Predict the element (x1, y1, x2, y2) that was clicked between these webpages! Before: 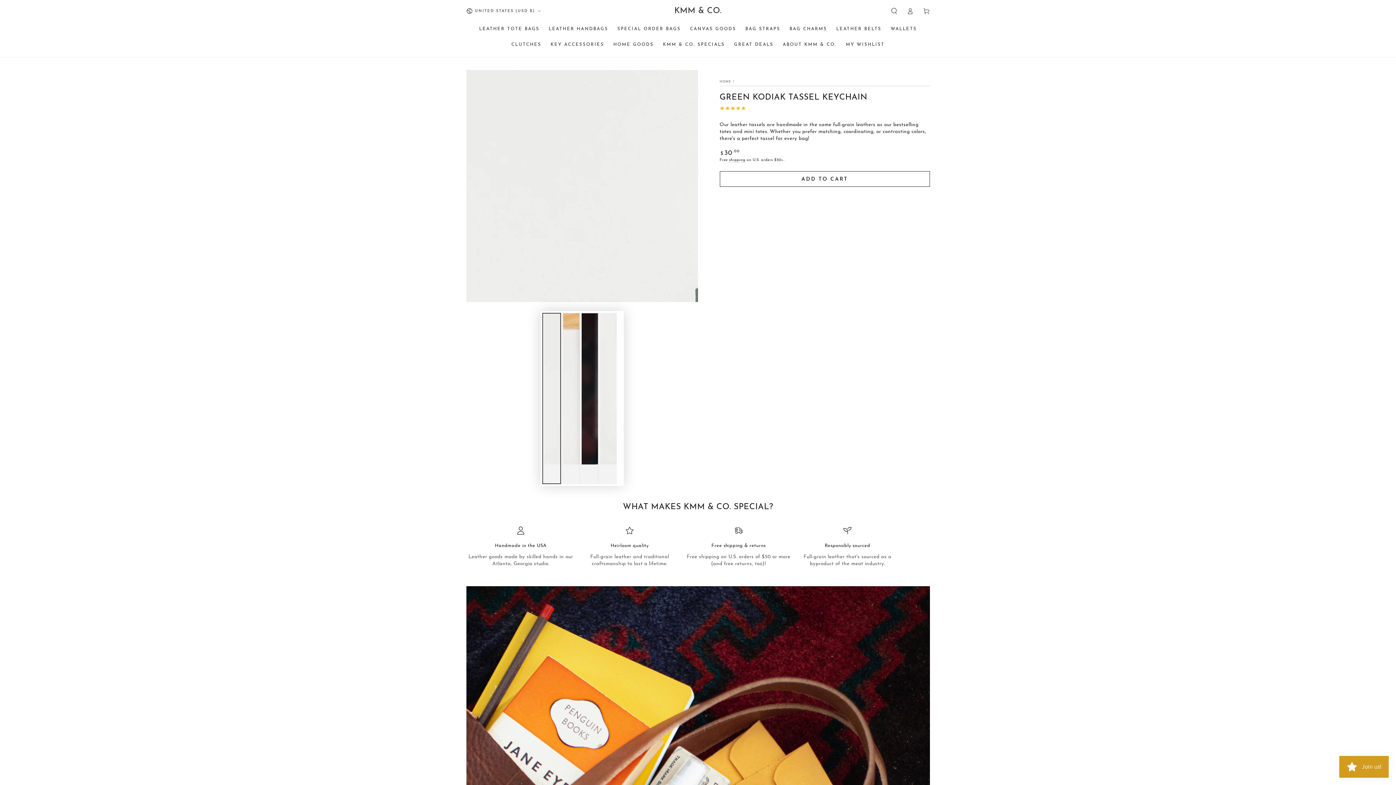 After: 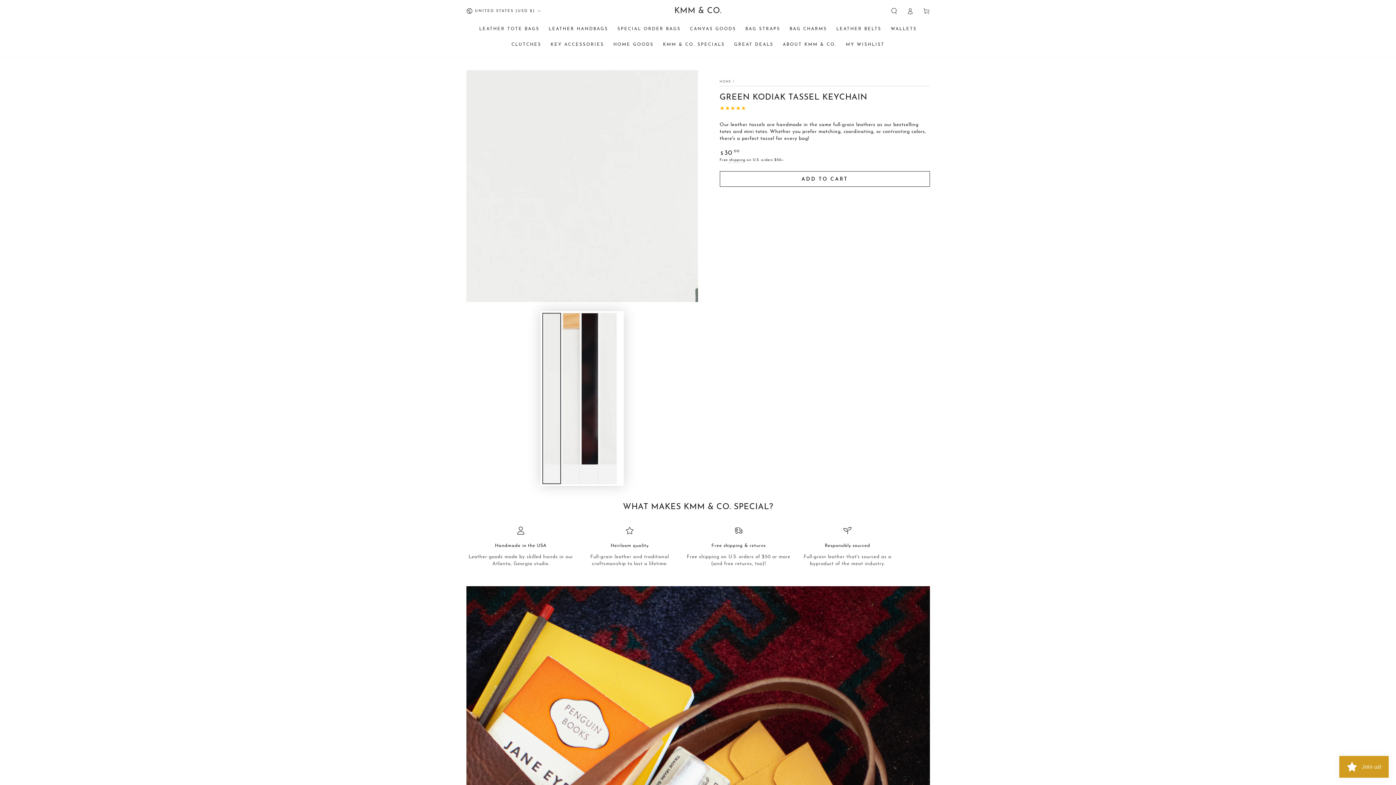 Action: label: Load image 1 in gallery view bbox: (542, 313, 560, 484)